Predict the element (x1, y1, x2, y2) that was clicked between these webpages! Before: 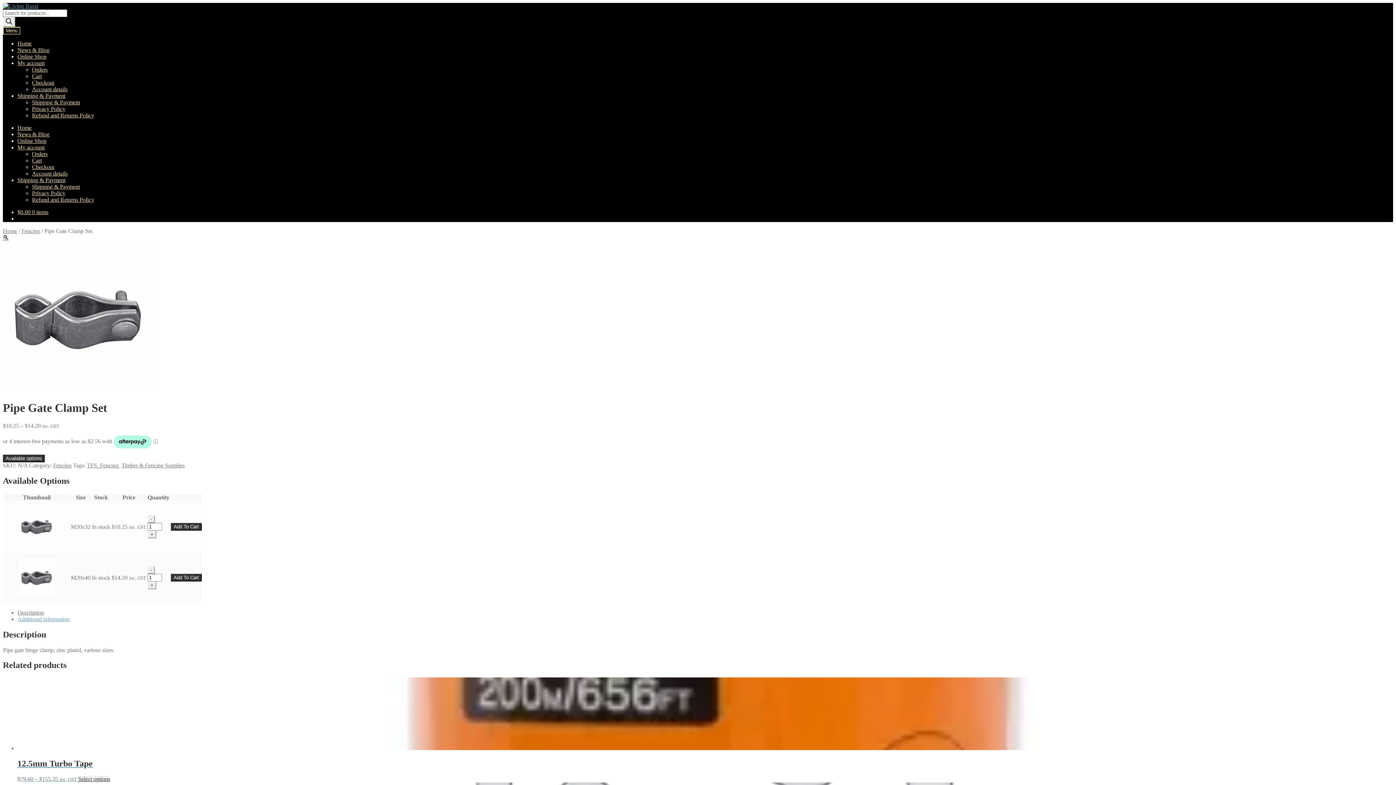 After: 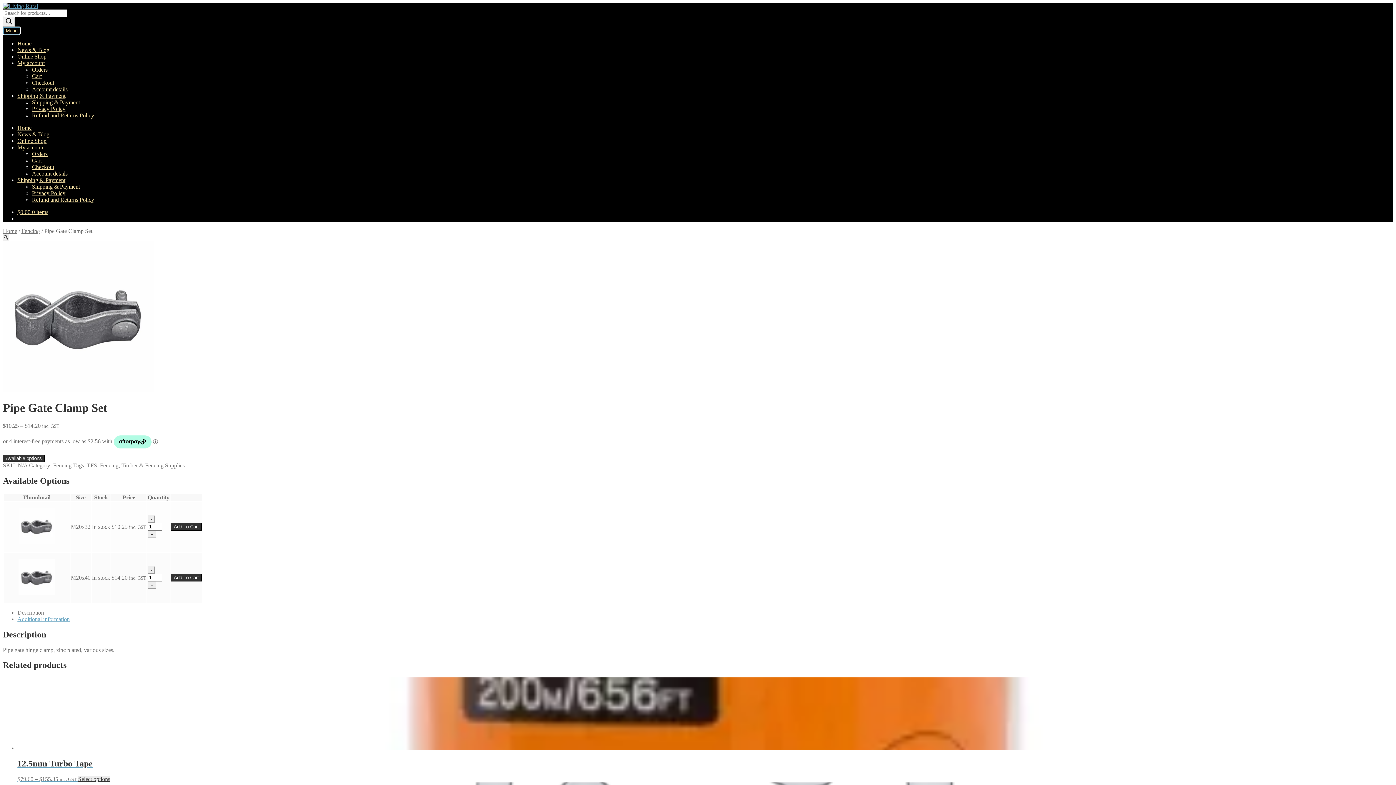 Action: bbox: (2, 26, 20, 34) label: Menu